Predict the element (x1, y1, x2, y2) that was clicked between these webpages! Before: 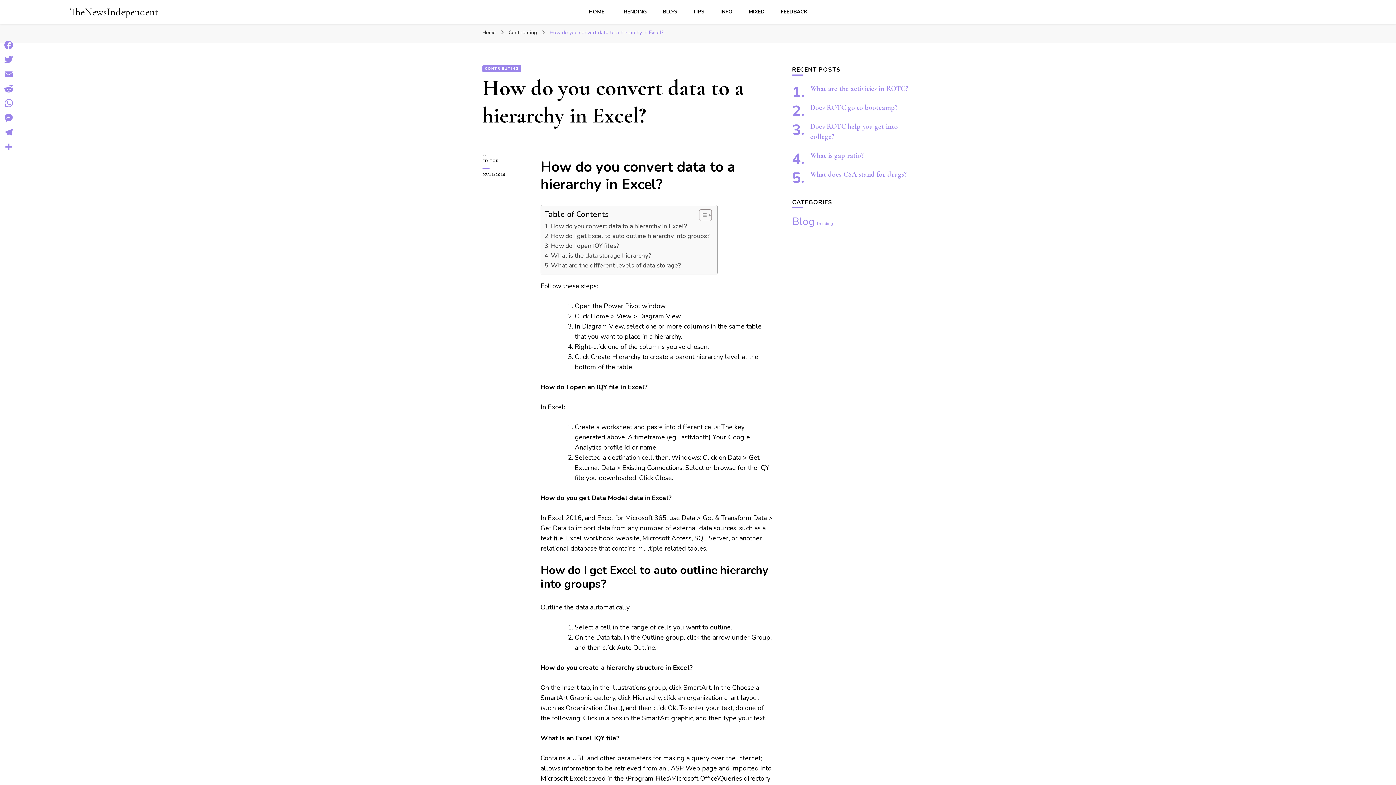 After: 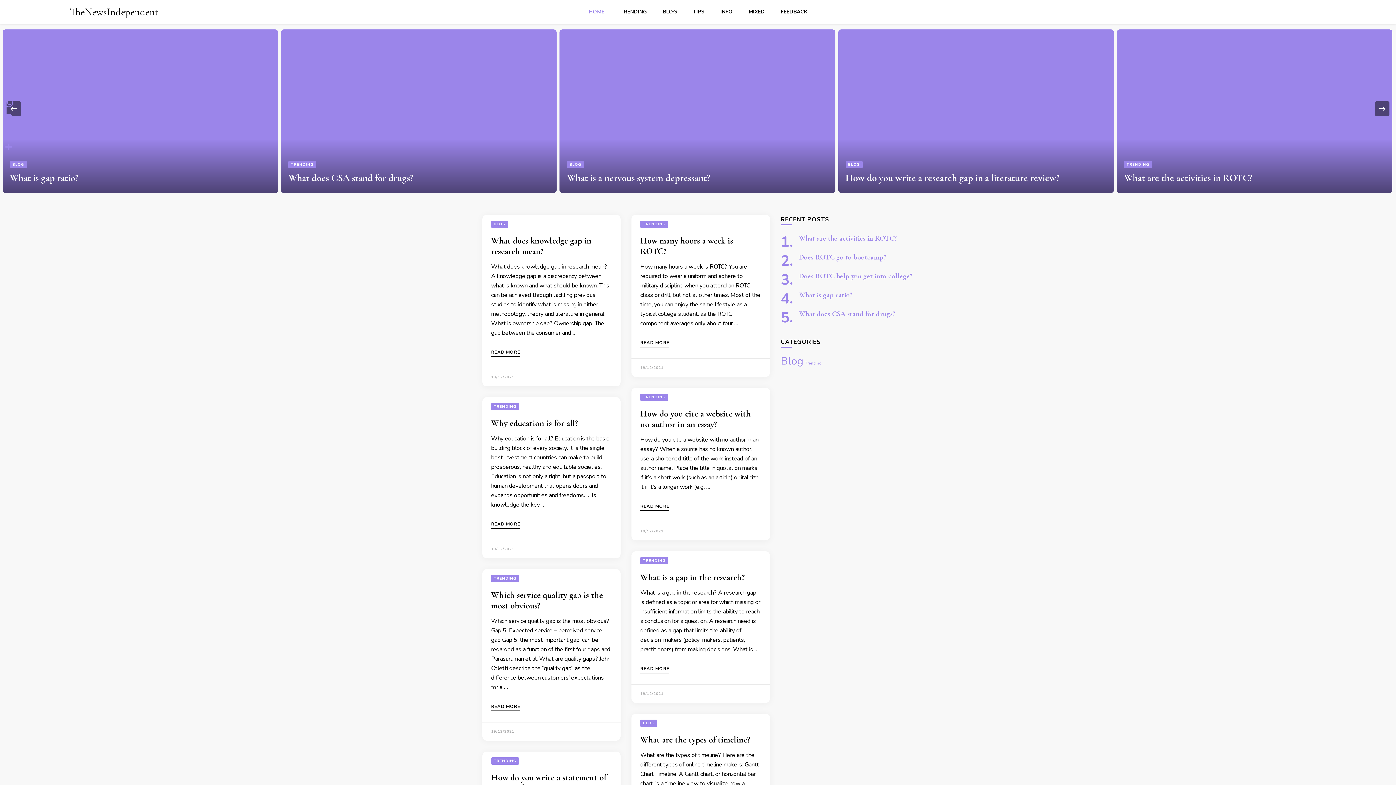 Action: bbox: (69, 5, 158, 18) label: TheNewsIndependent